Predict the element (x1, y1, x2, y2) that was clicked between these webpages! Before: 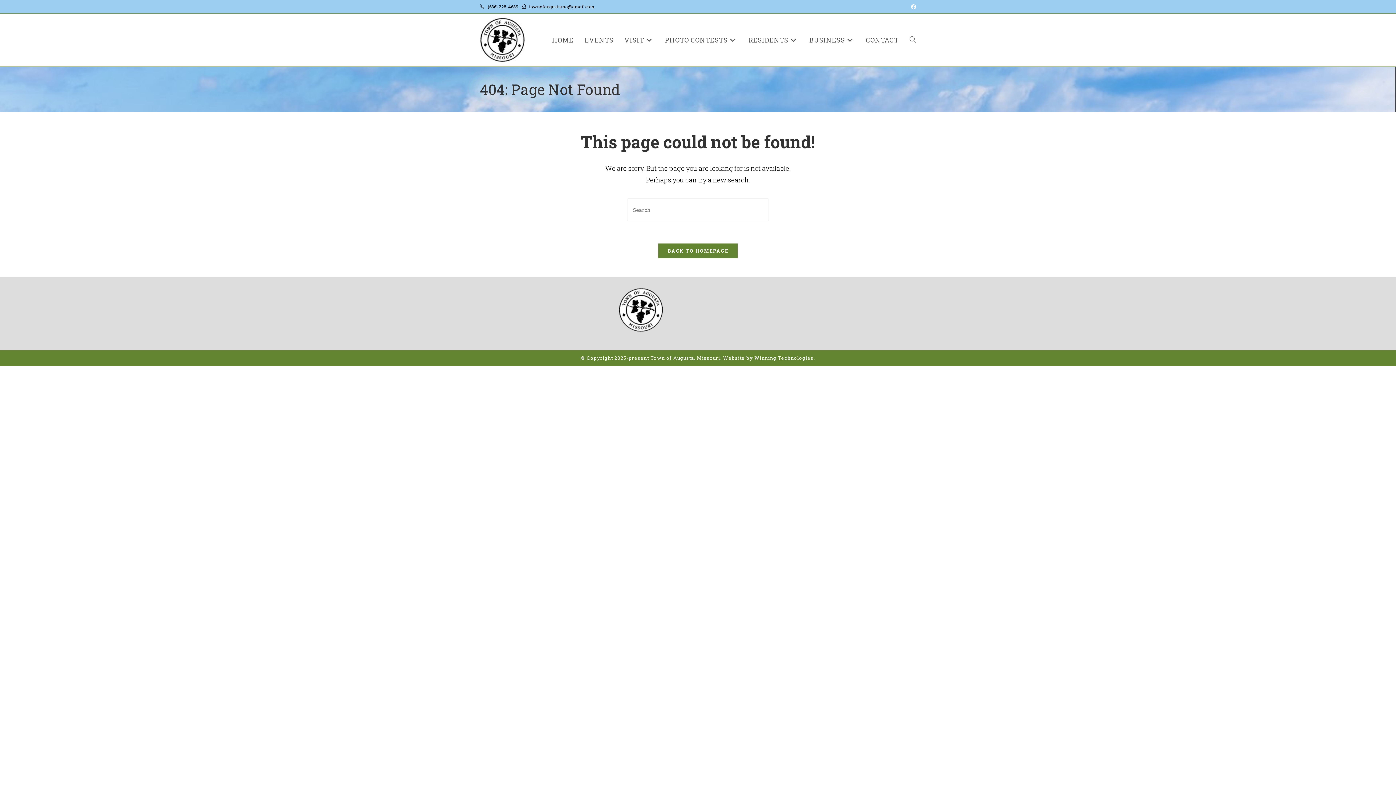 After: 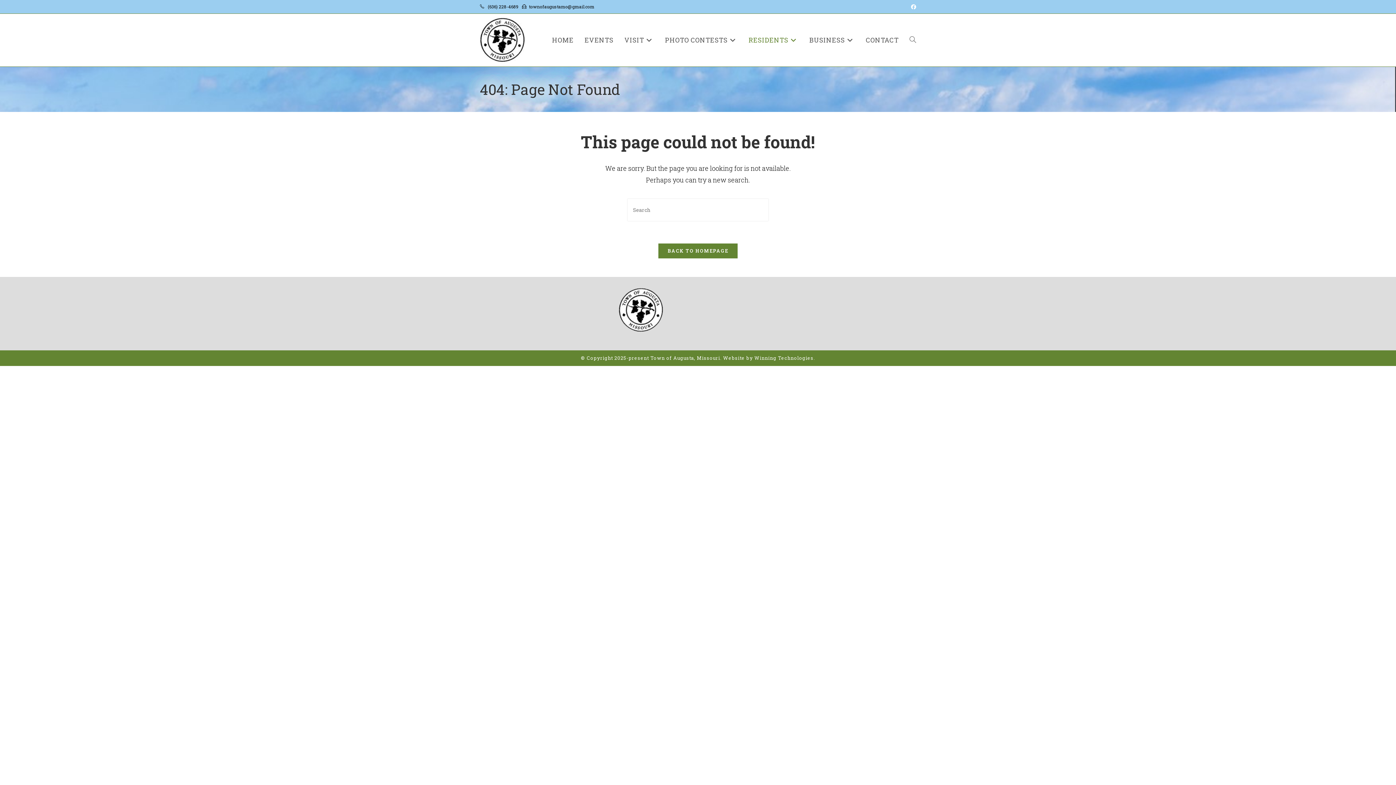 Action: bbox: (743, 17, 804, 62) label: RESIDENTS